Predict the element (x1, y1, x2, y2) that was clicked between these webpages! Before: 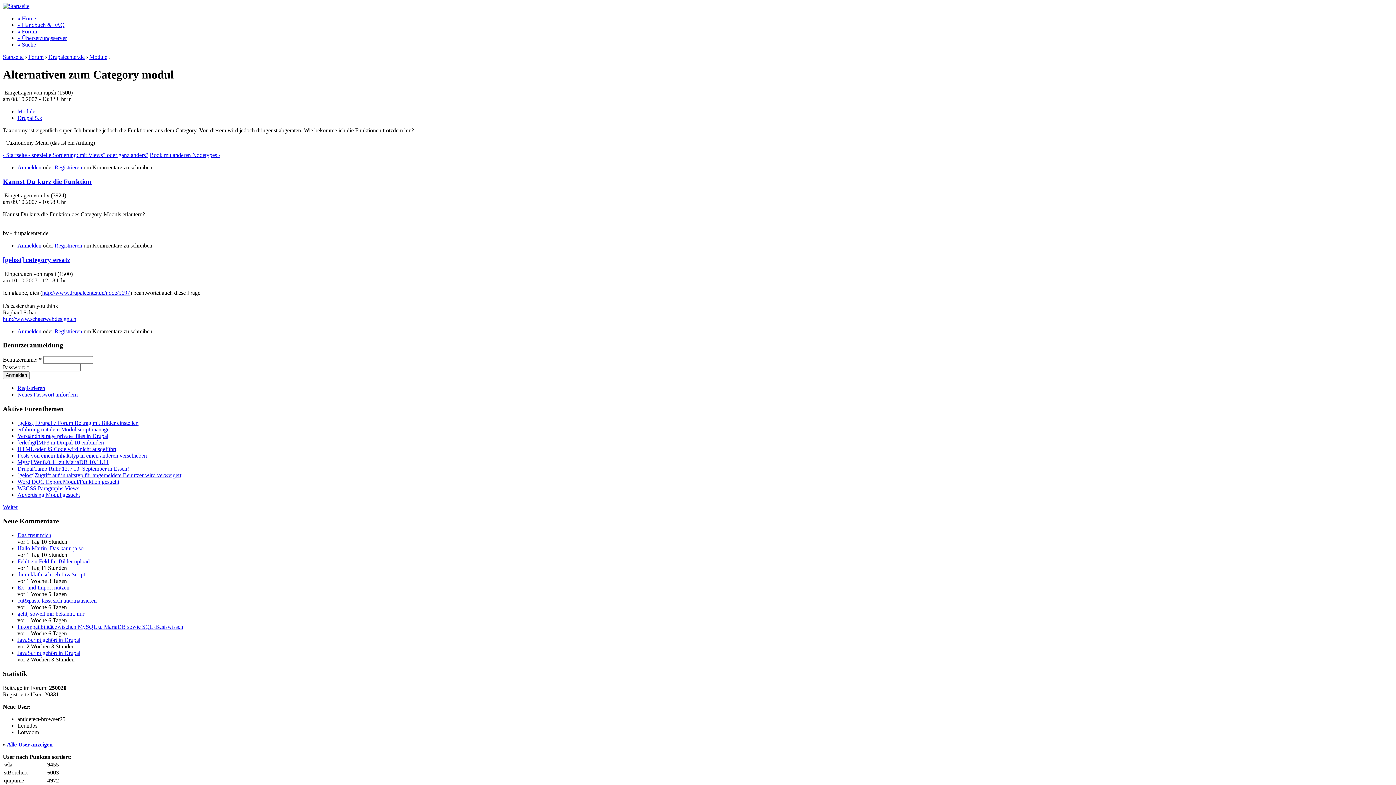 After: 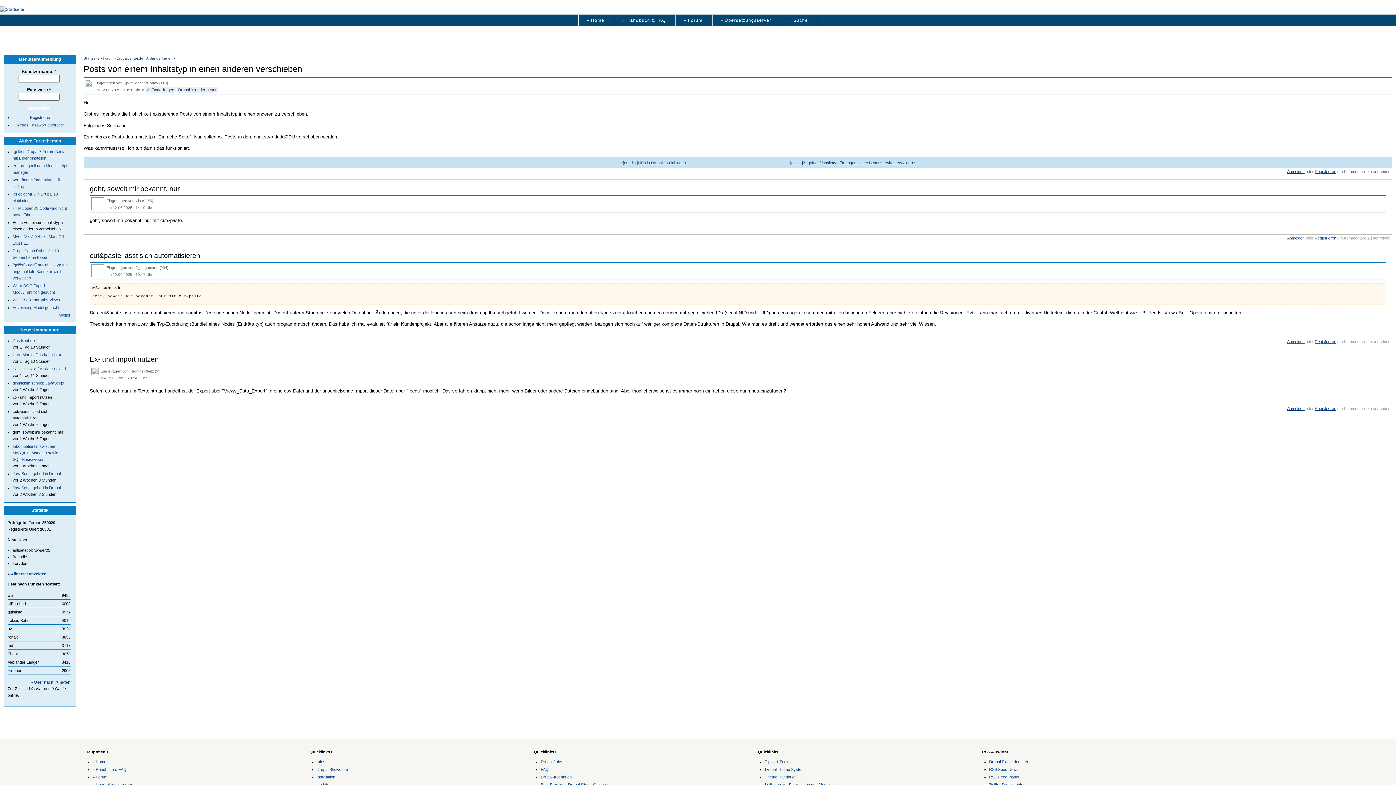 Action: label: Posts von einem Inhaltstyp in einen anderen verschieben bbox: (17, 452, 146, 458)